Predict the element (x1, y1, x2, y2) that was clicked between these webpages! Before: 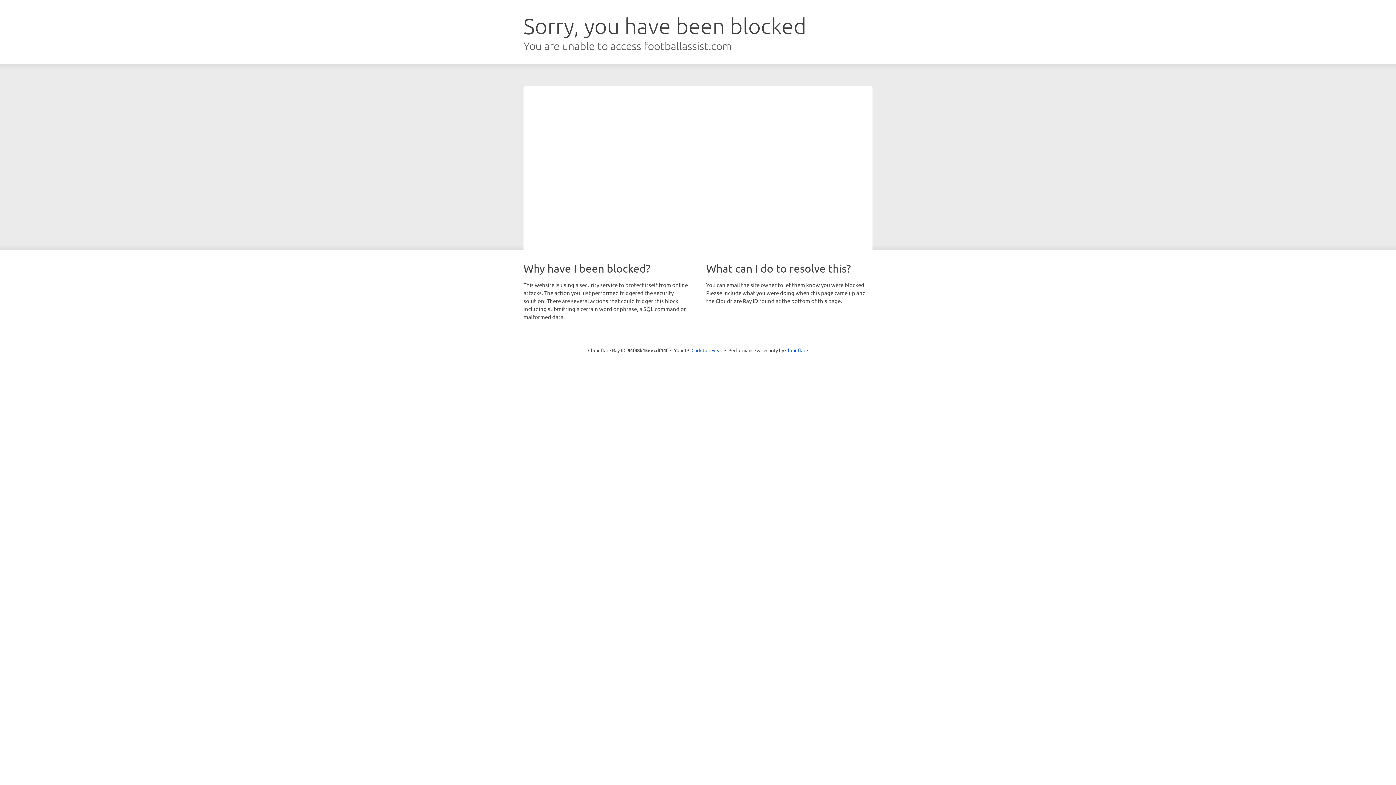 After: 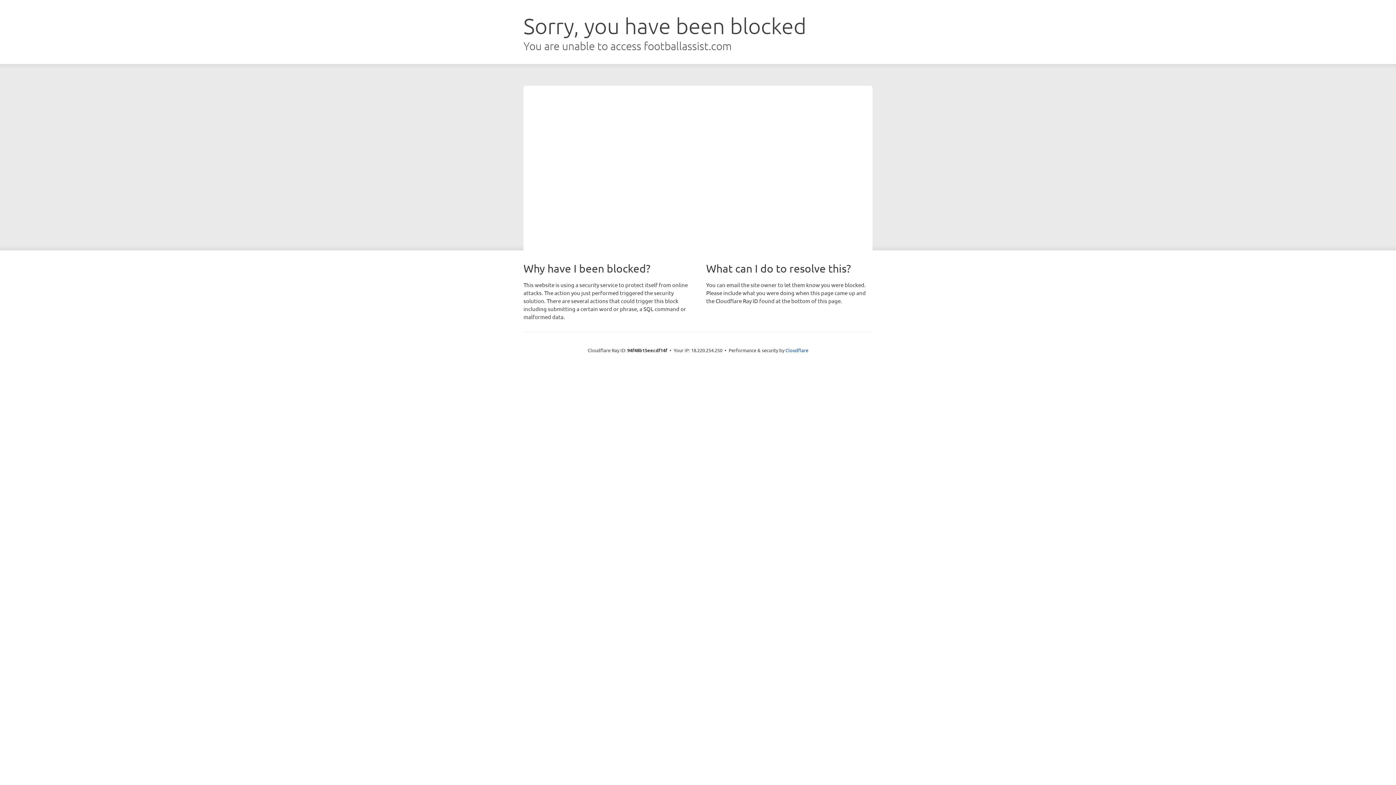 Action: bbox: (691, 346, 722, 353) label: Click to reveal